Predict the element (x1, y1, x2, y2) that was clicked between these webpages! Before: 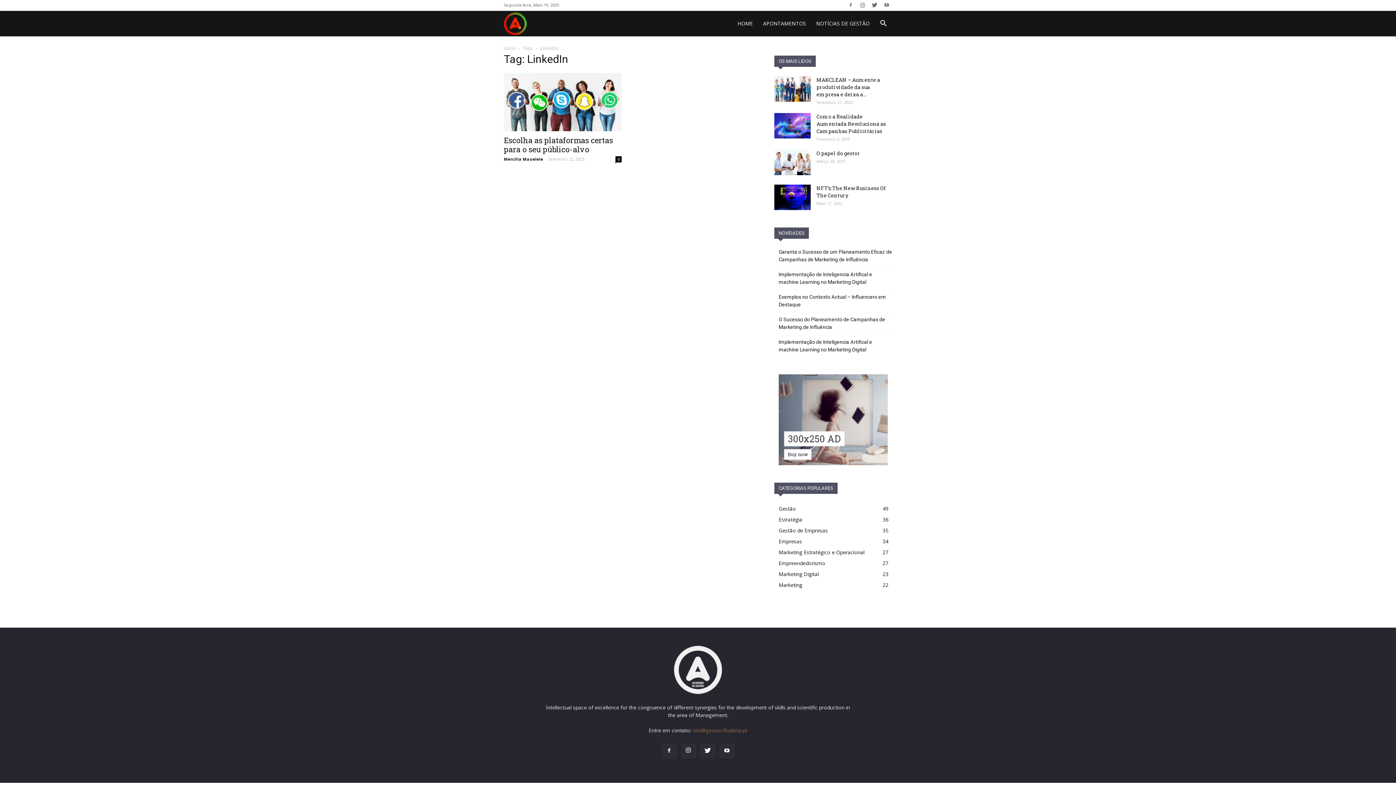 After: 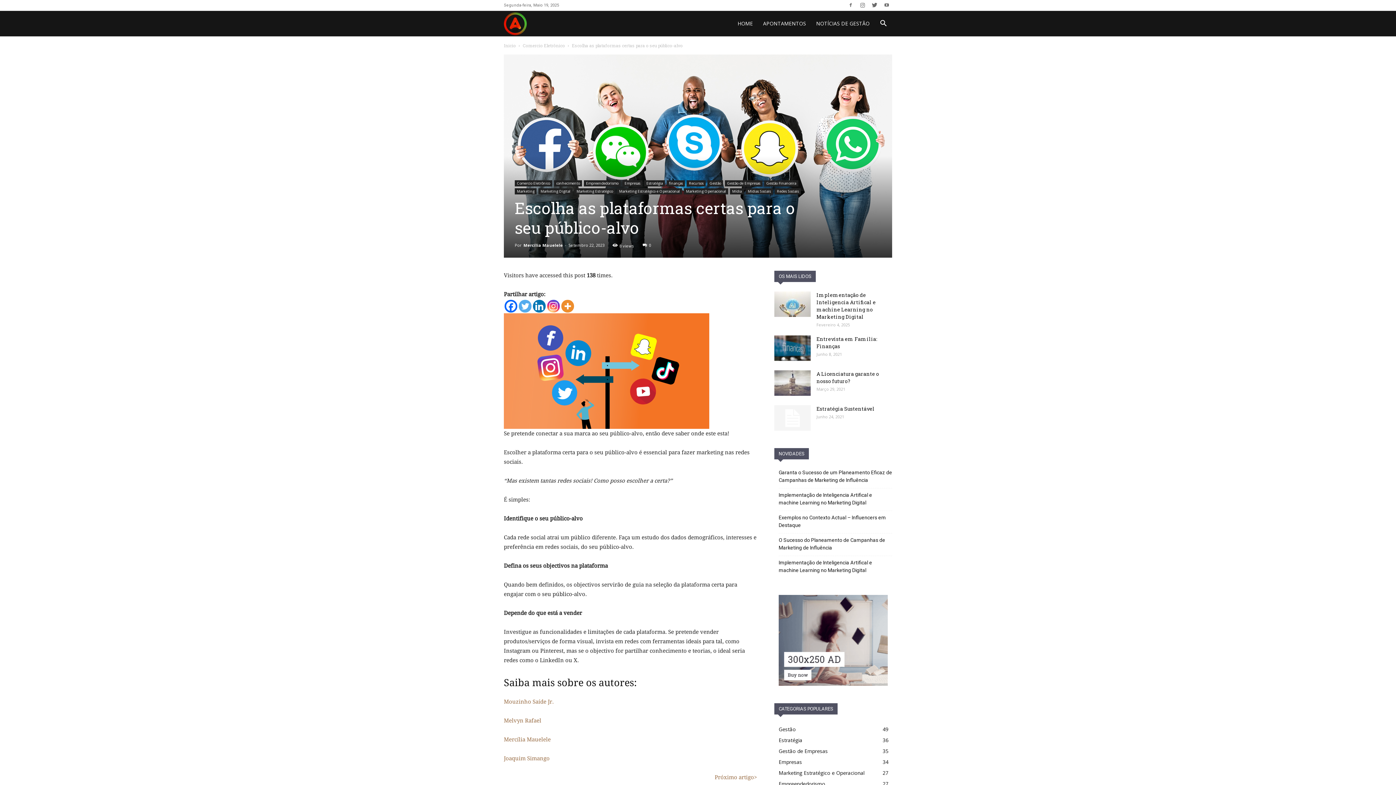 Action: label: Escolha as plataformas certas para o seu público-alvo bbox: (504, 135, 613, 154)